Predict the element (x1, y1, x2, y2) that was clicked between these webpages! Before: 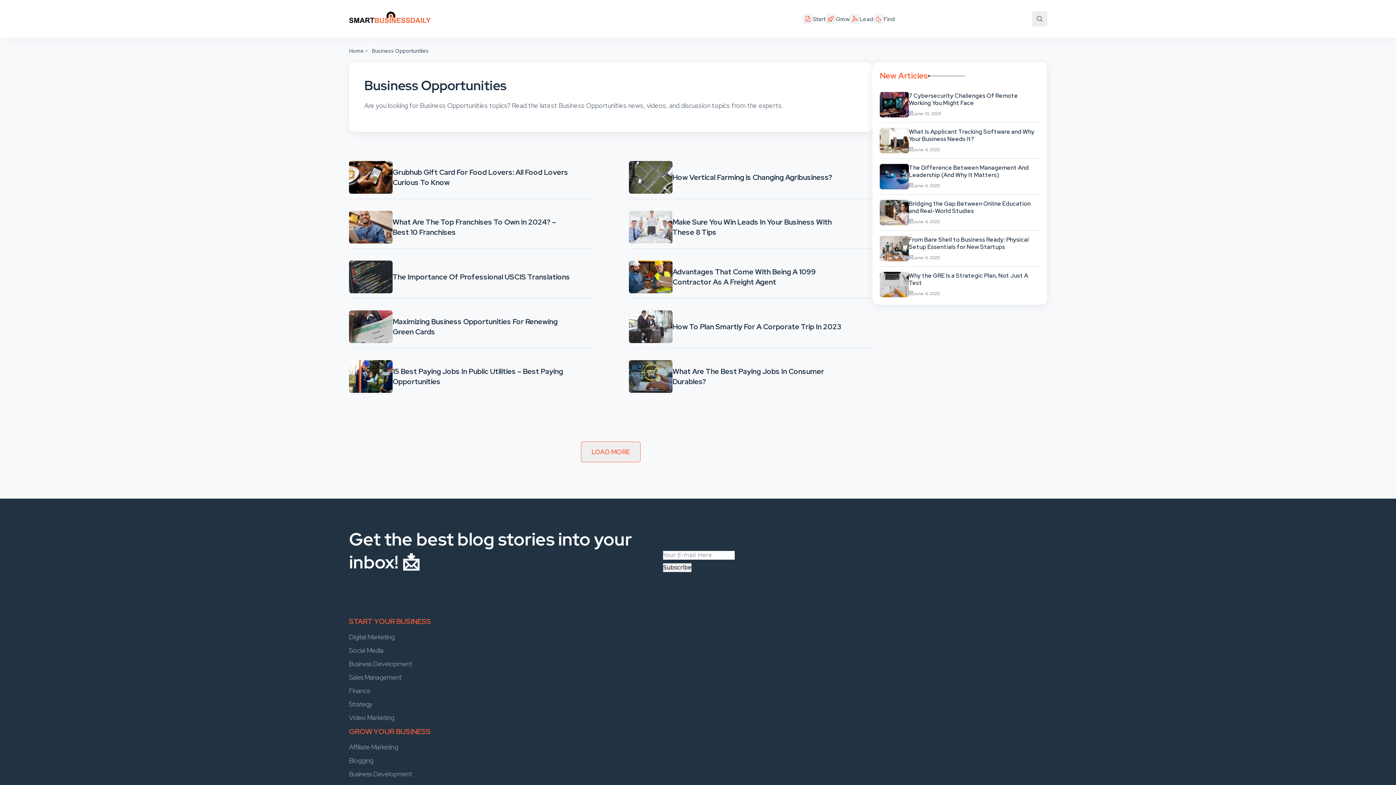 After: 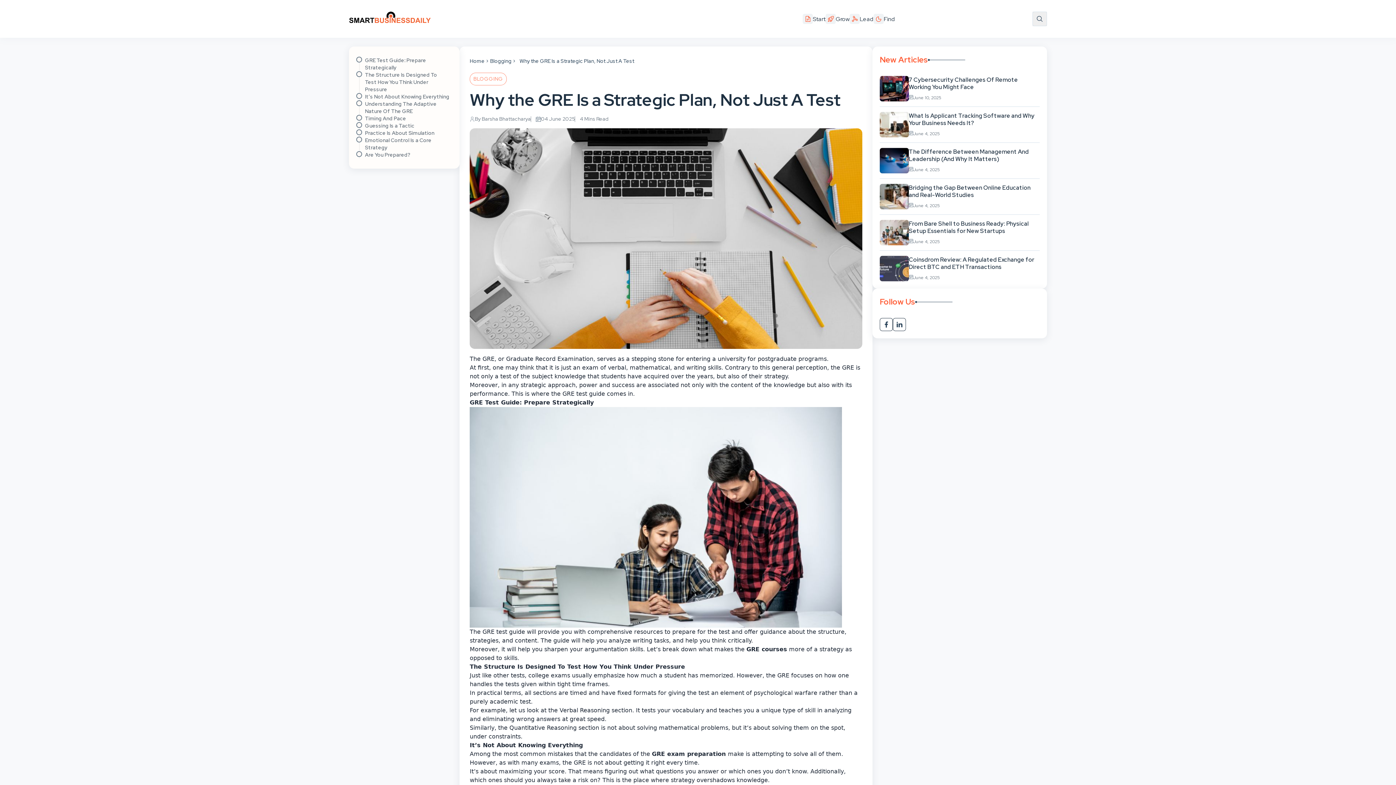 Action: label: Why the GRE Is a Strategic Plan, Not Just A Test

June 4, 2025 bbox: (880, 272, 1040, 297)